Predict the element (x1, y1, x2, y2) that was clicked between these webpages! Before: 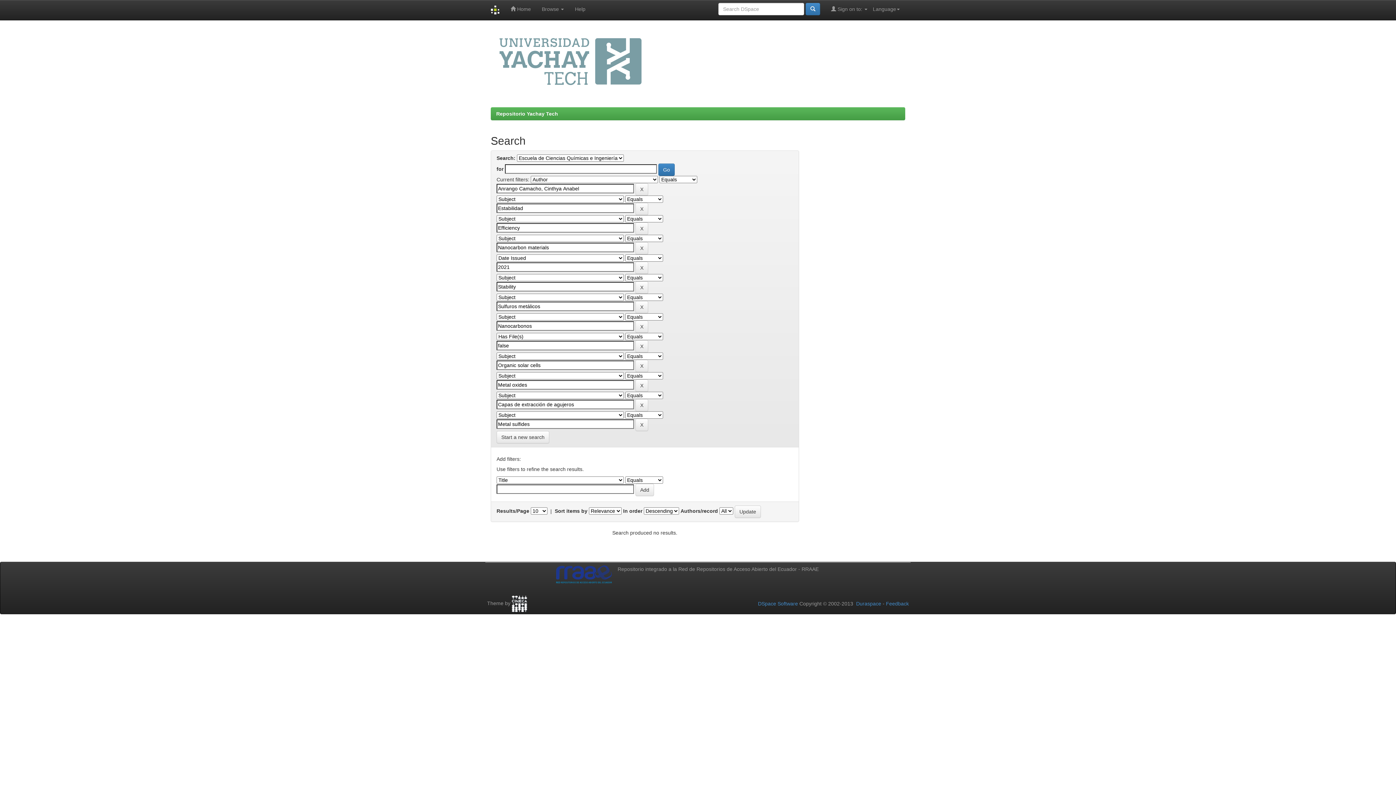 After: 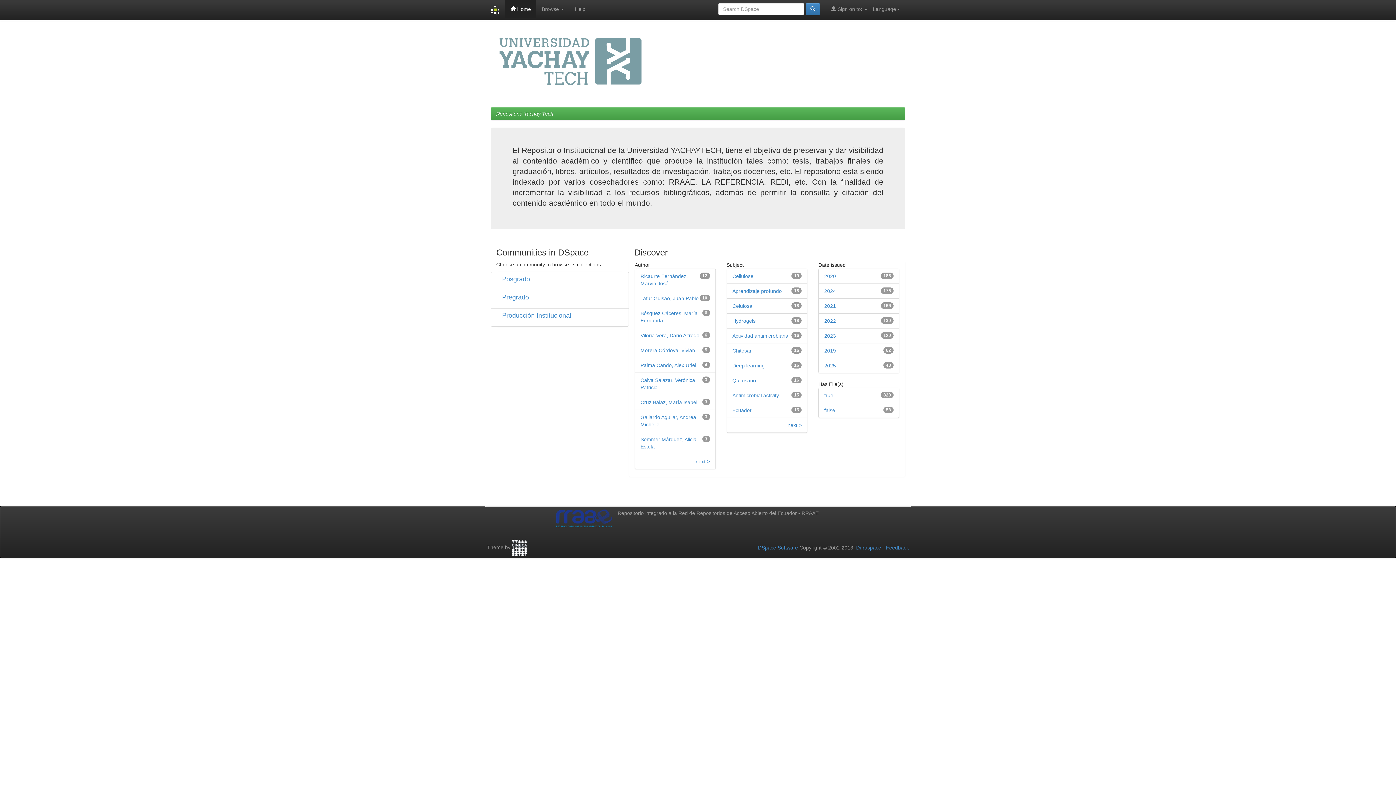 Action: label:  Home bbox: (505, 0, 536, 18)